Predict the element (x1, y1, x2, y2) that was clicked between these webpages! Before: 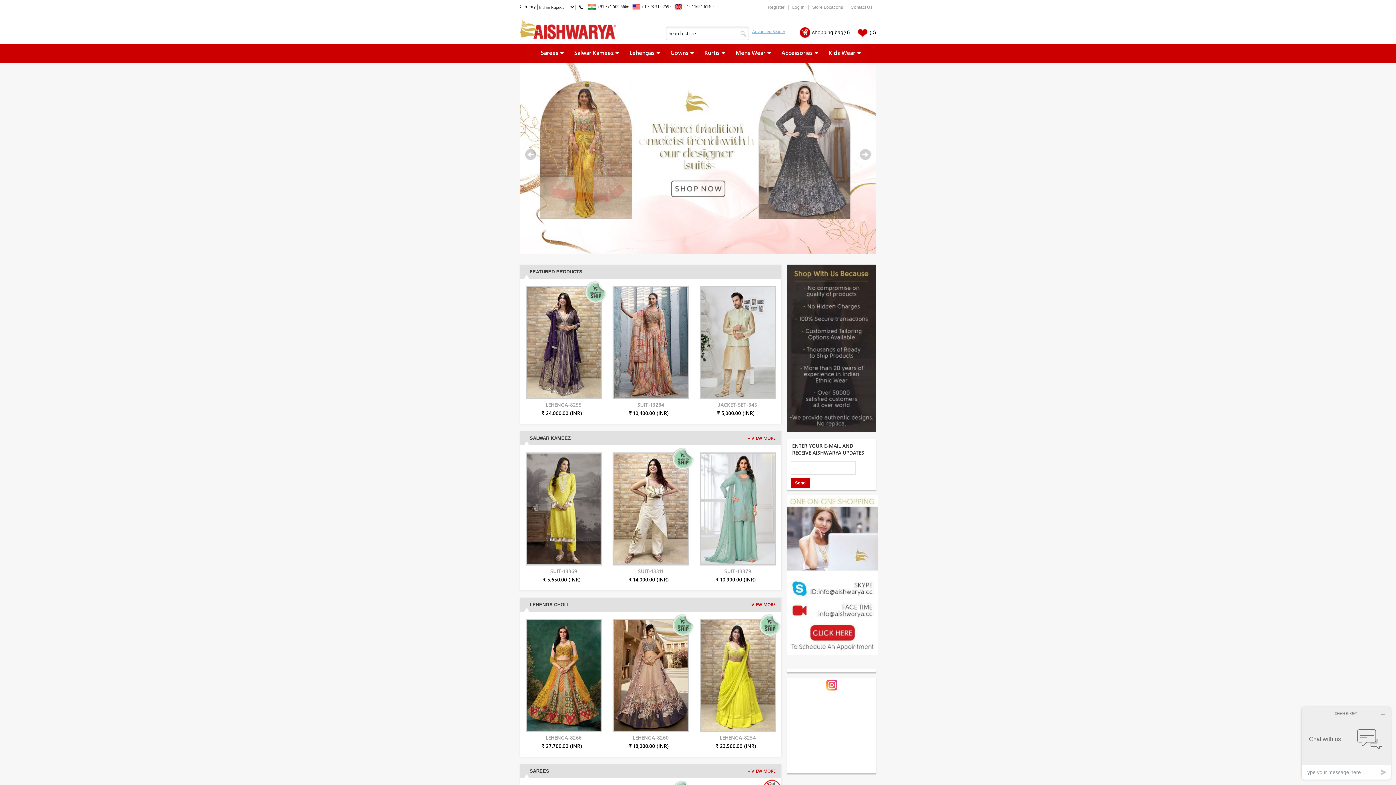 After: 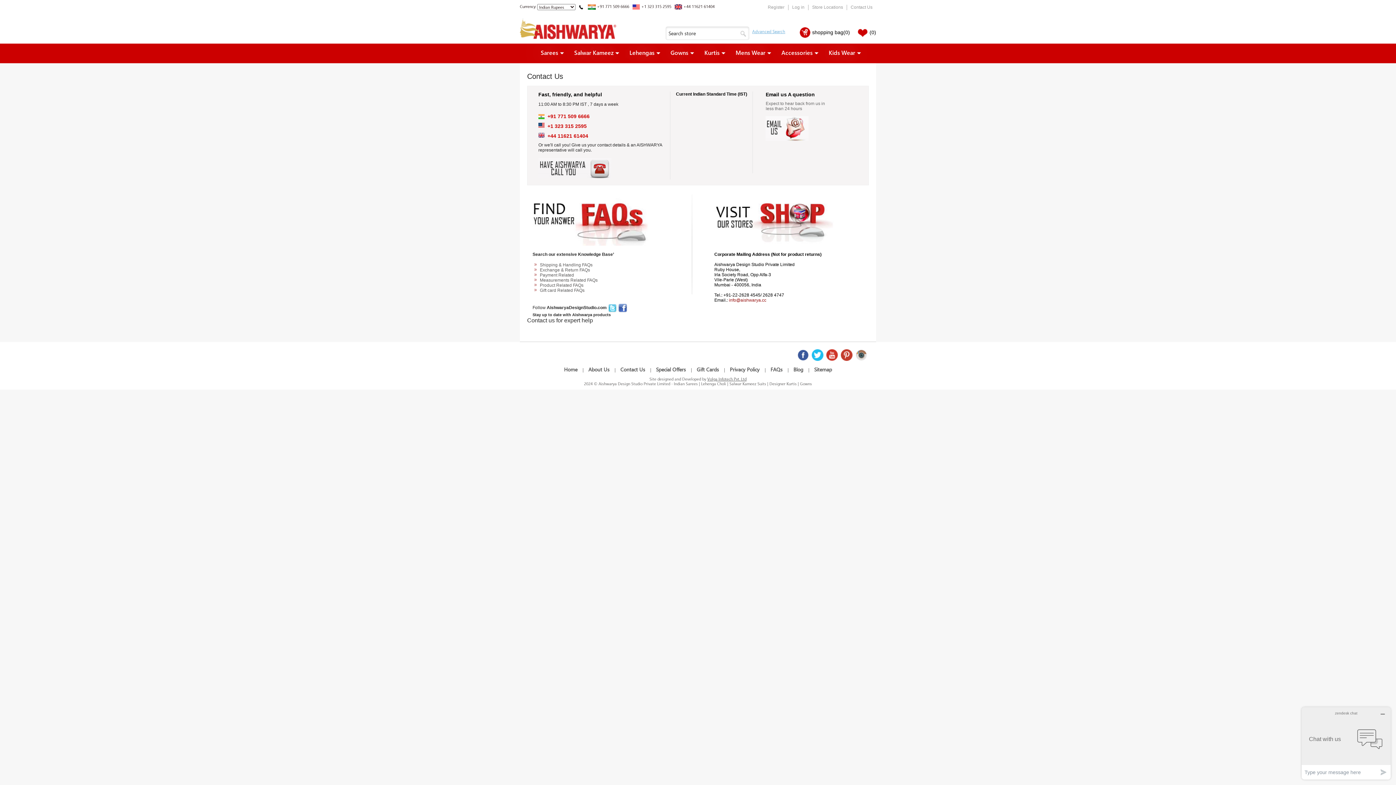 Action: label: Contact Us bbox: (850, 4, 872, 10)